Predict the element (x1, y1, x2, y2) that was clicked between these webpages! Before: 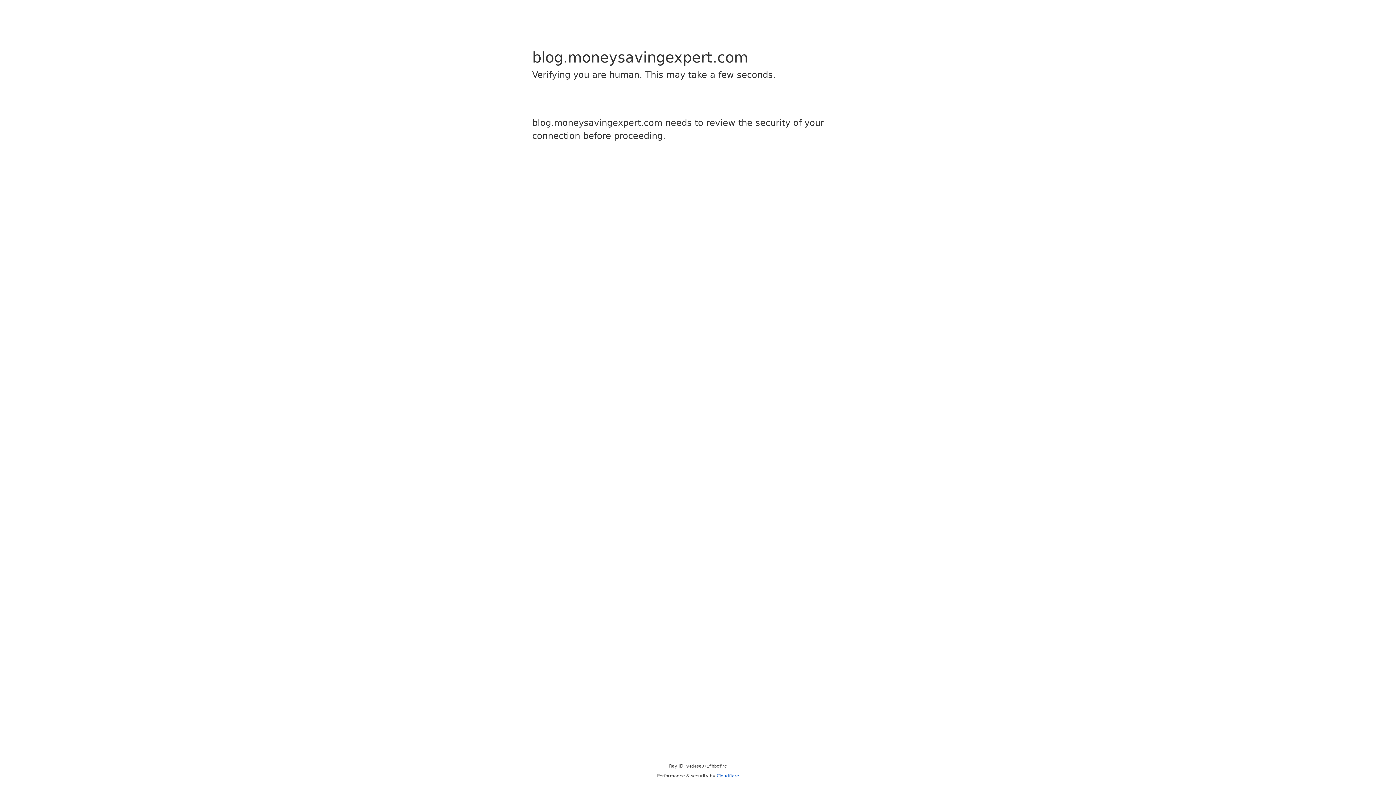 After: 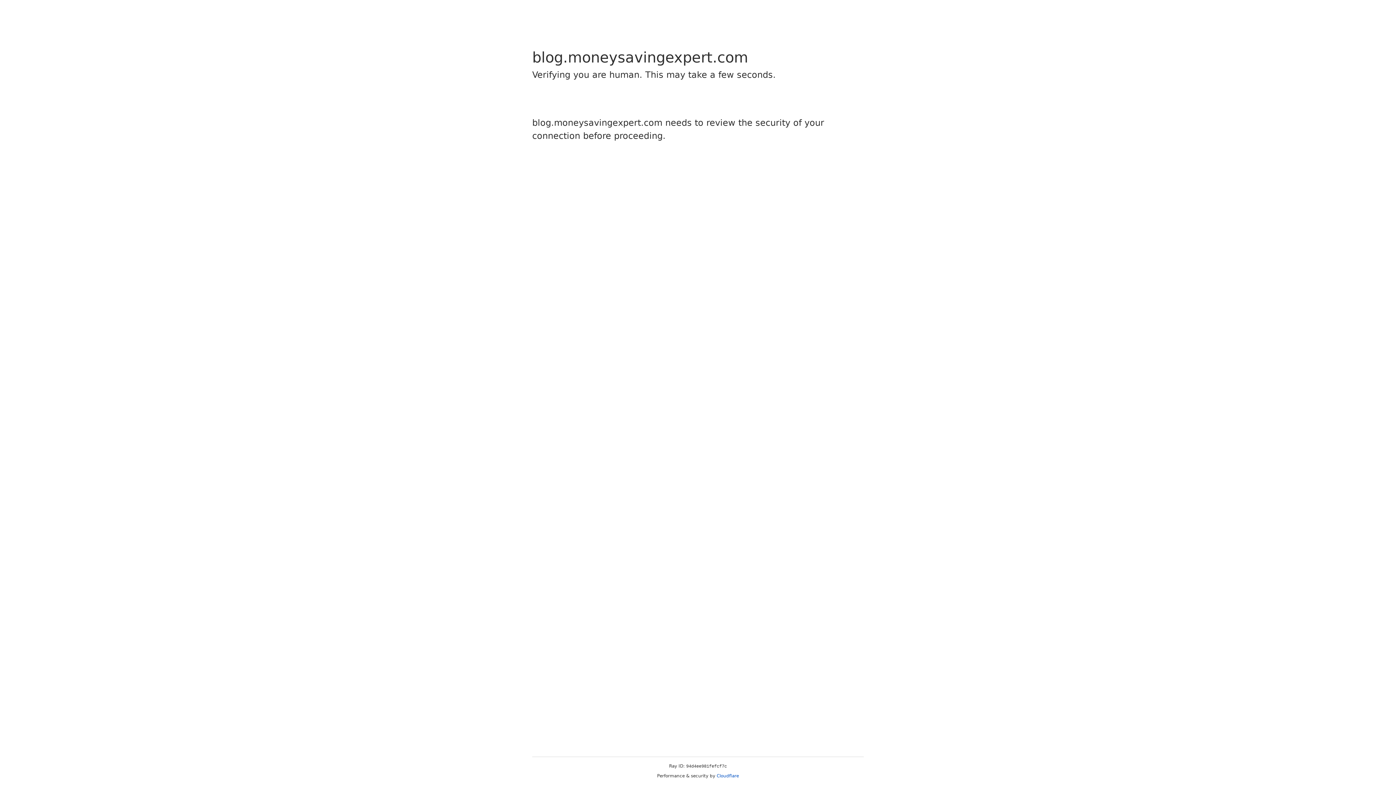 Action: label: Cloudflare bbox: (716, 773, 739, 778)